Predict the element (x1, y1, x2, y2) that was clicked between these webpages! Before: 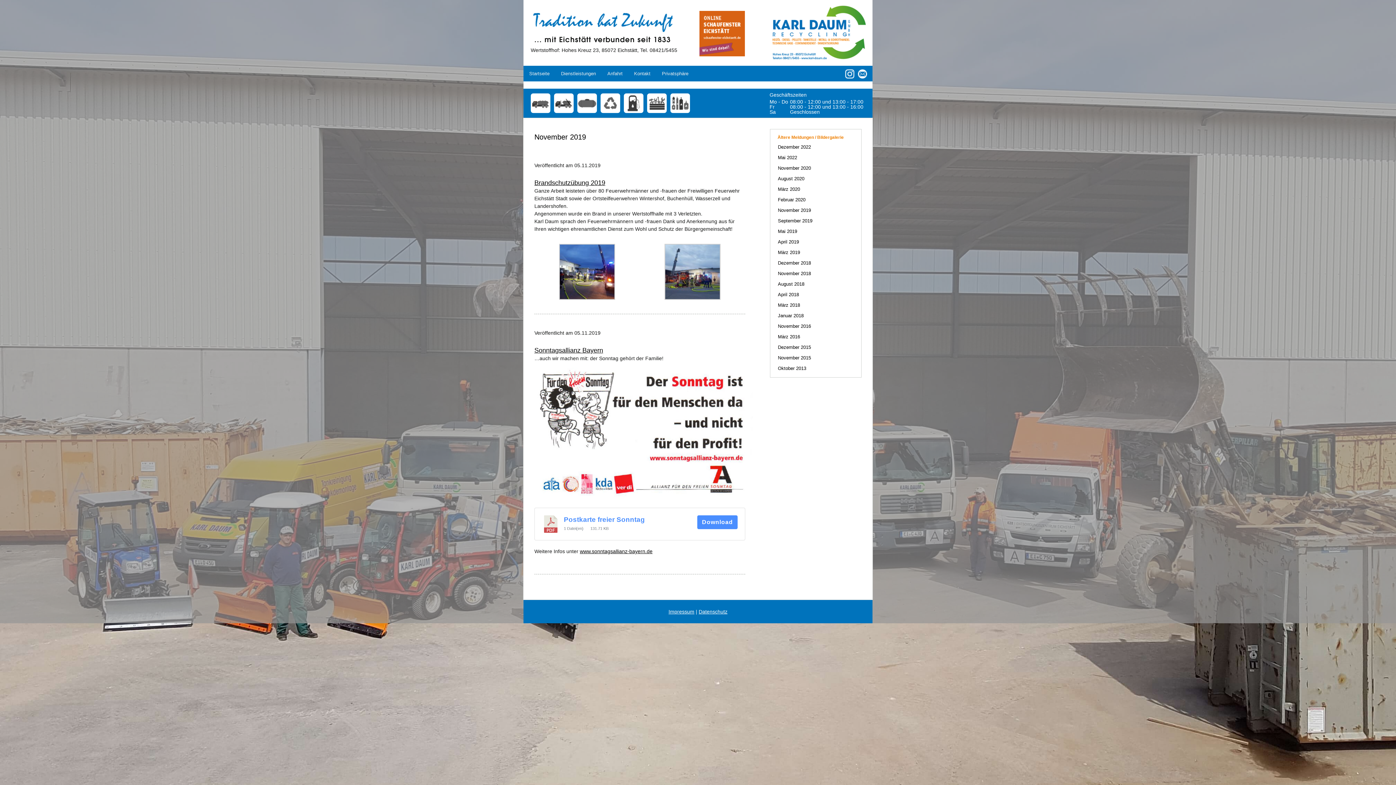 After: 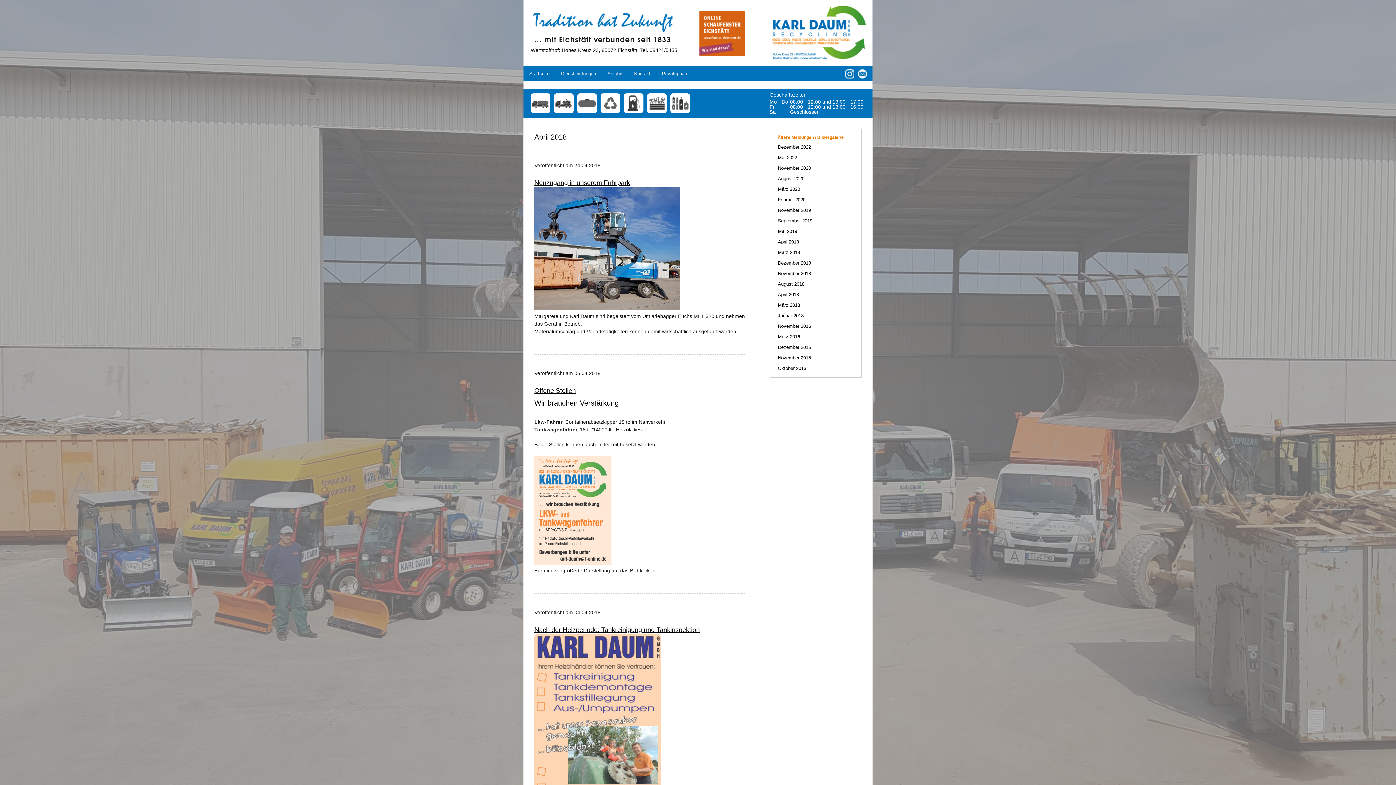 Action: label: April 2018 bbox: (772, 291, 859, 298)